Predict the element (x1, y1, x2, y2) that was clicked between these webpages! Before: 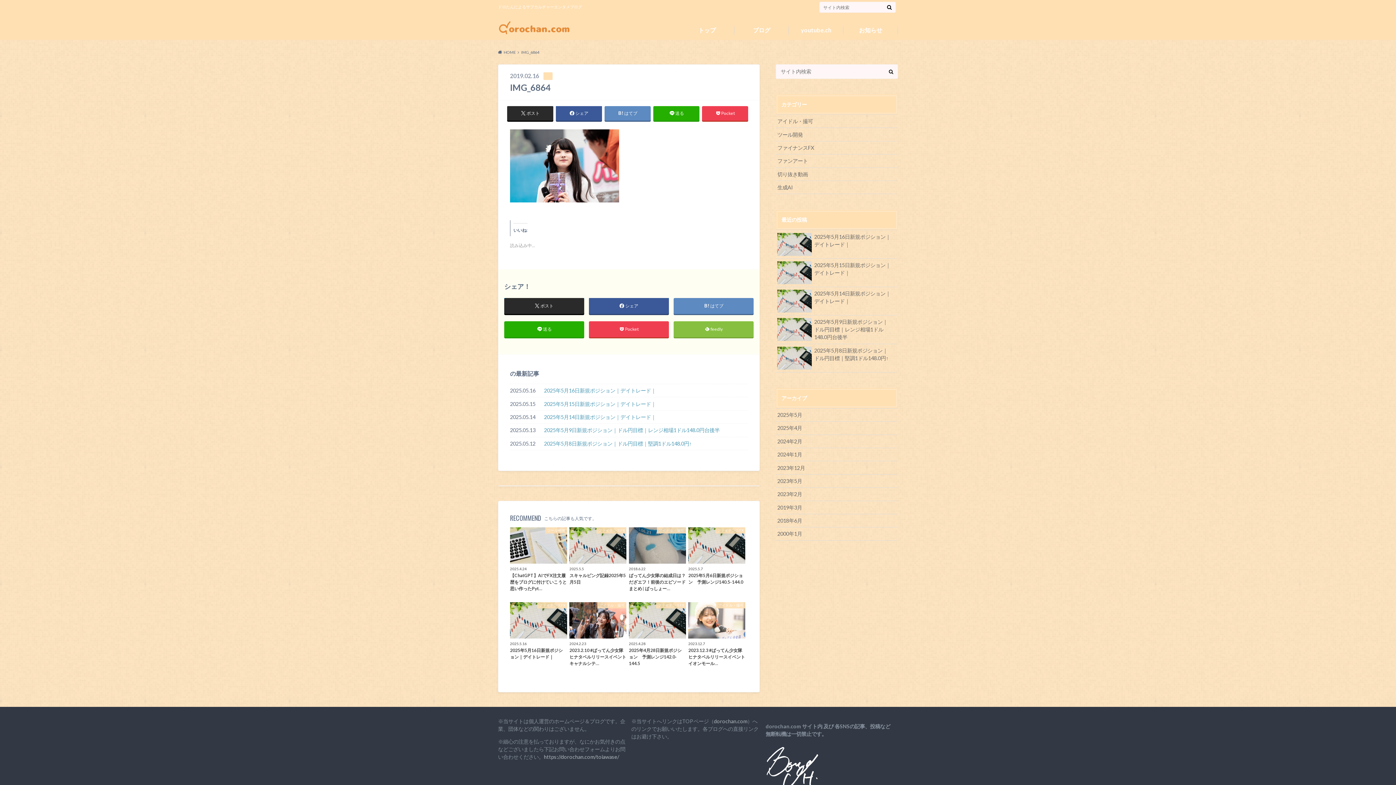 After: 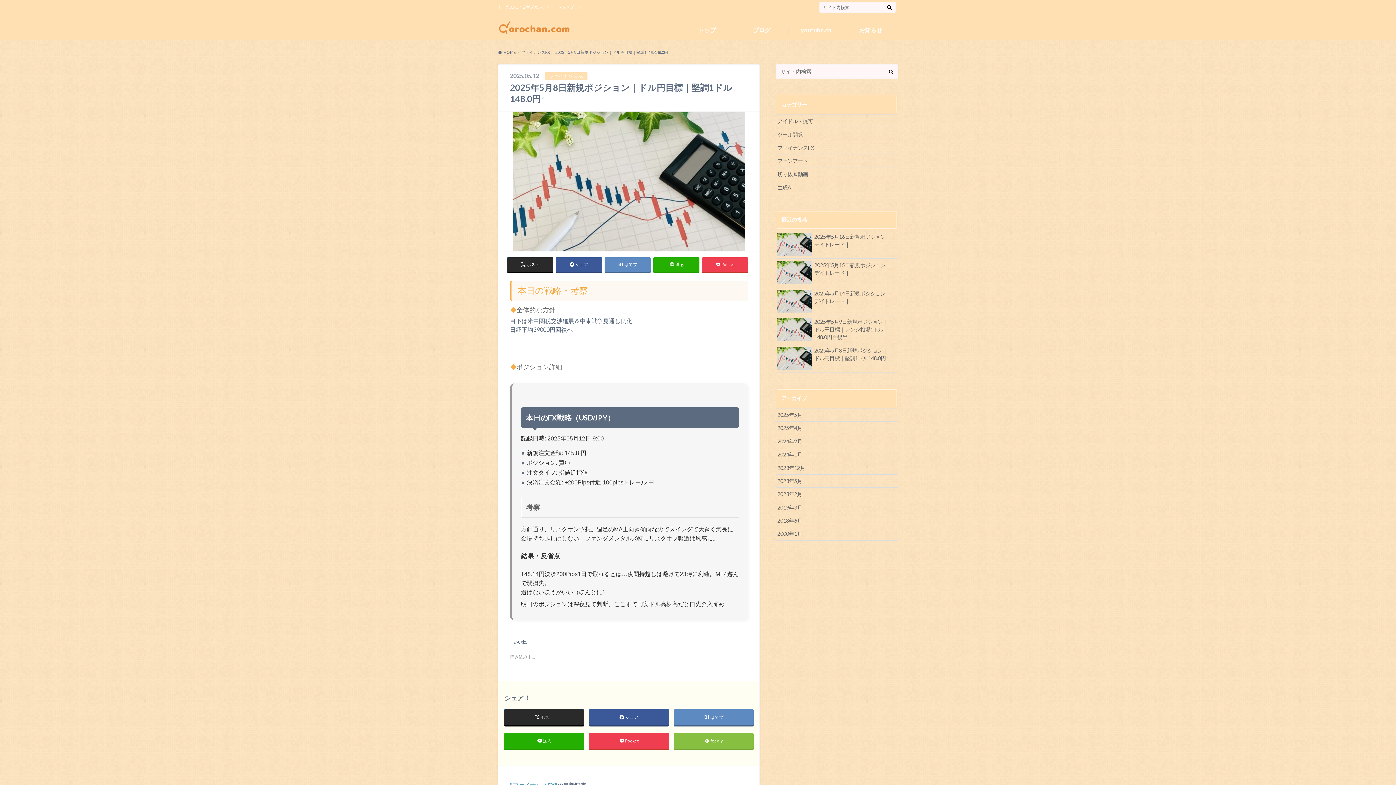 Action: label: 2025年5月8日新規ポジション｜ドル円目標｜堅調1ドル148.0円↑ bbox: (510, 439, 748, 447)